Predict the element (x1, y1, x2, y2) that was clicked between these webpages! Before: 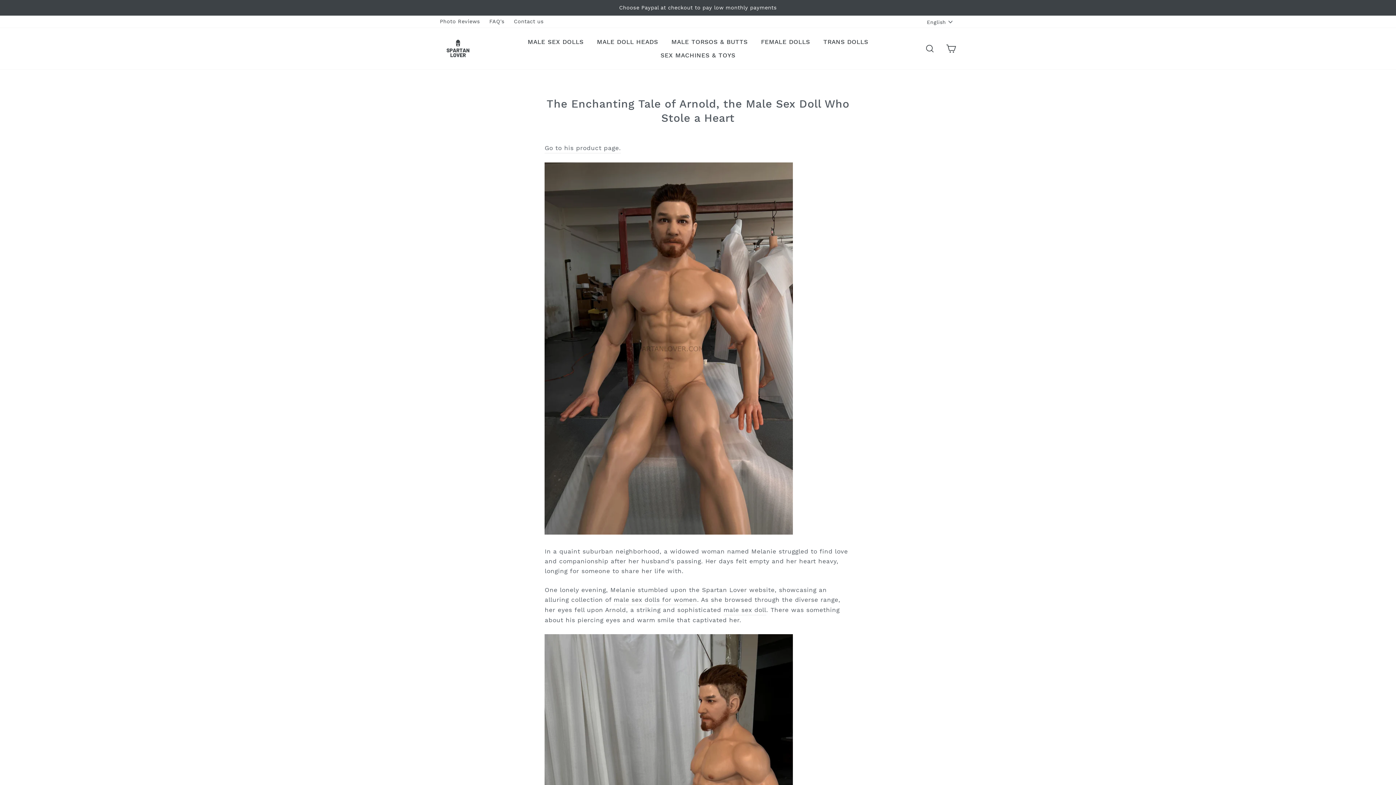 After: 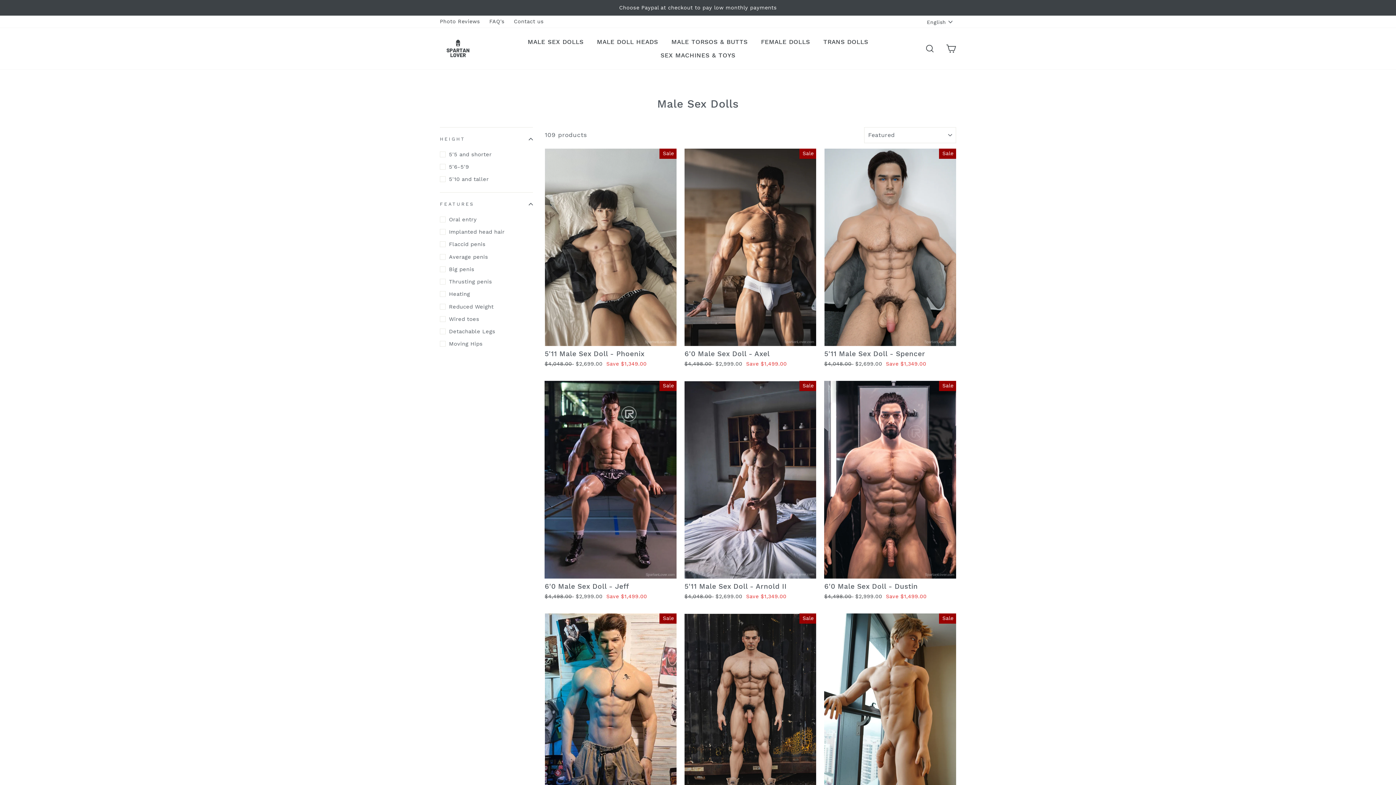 Action: bbox: (522, 35, 589, 48) label: MALE SEX DOLLS